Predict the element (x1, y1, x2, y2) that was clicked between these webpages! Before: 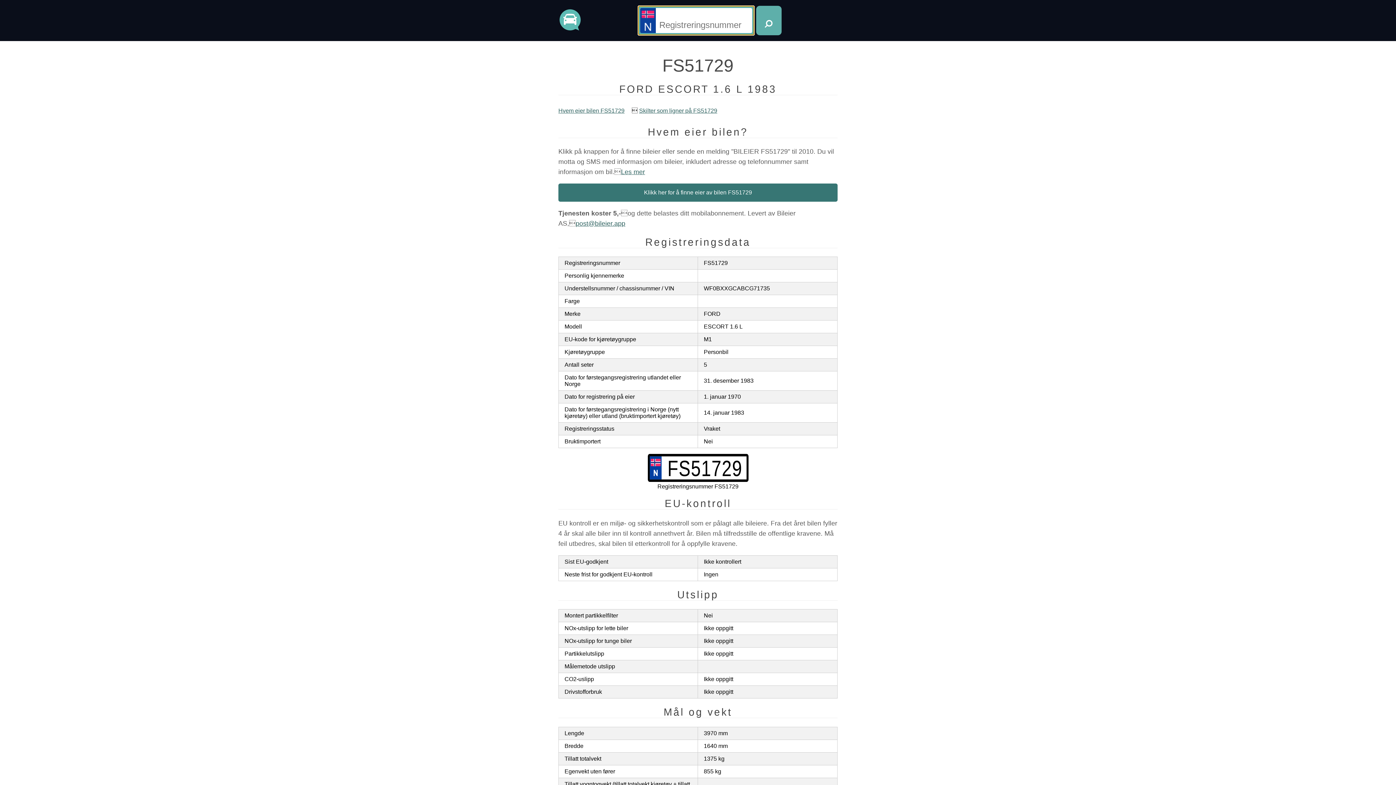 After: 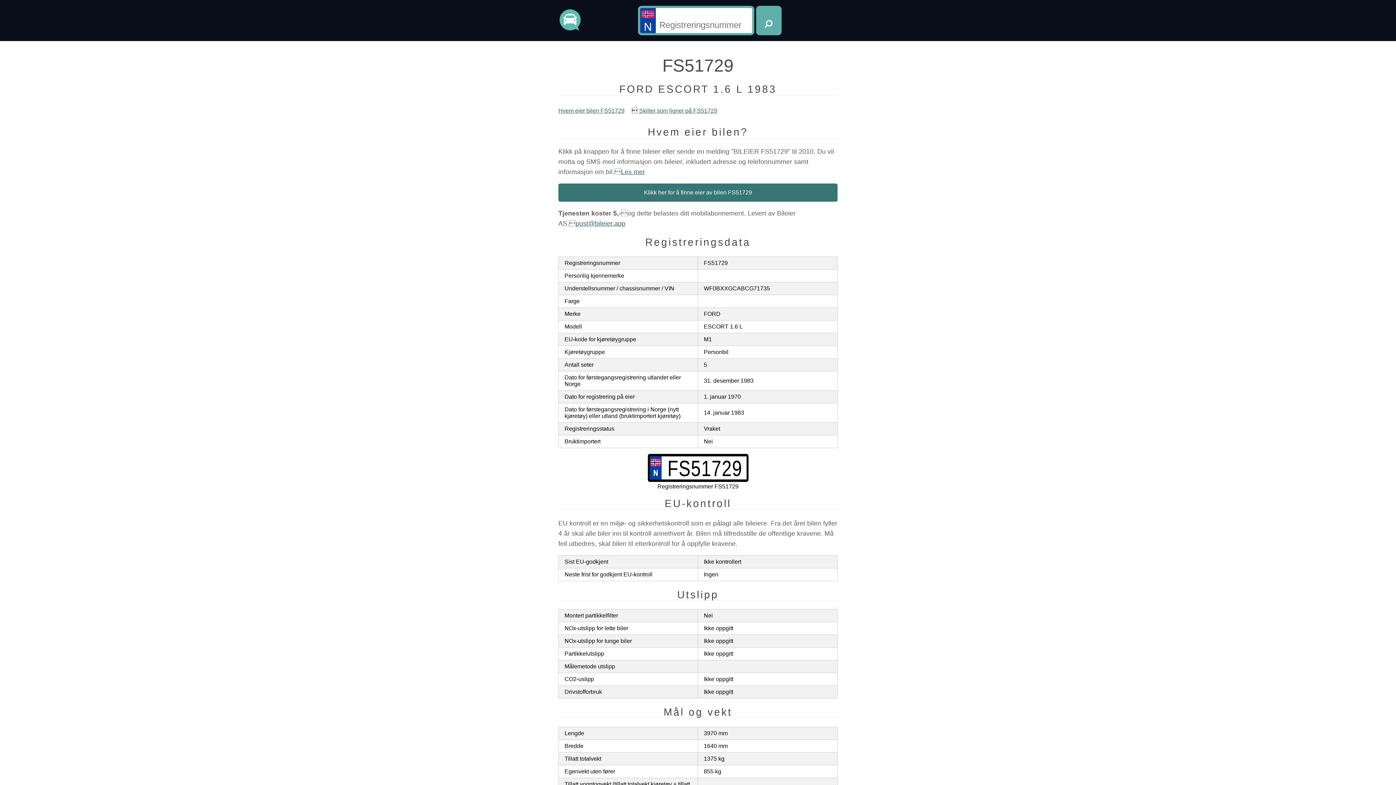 Action: label: Klikk her for å finne eier av bilen FS51729 bbox: (558, 183, 837, 201)